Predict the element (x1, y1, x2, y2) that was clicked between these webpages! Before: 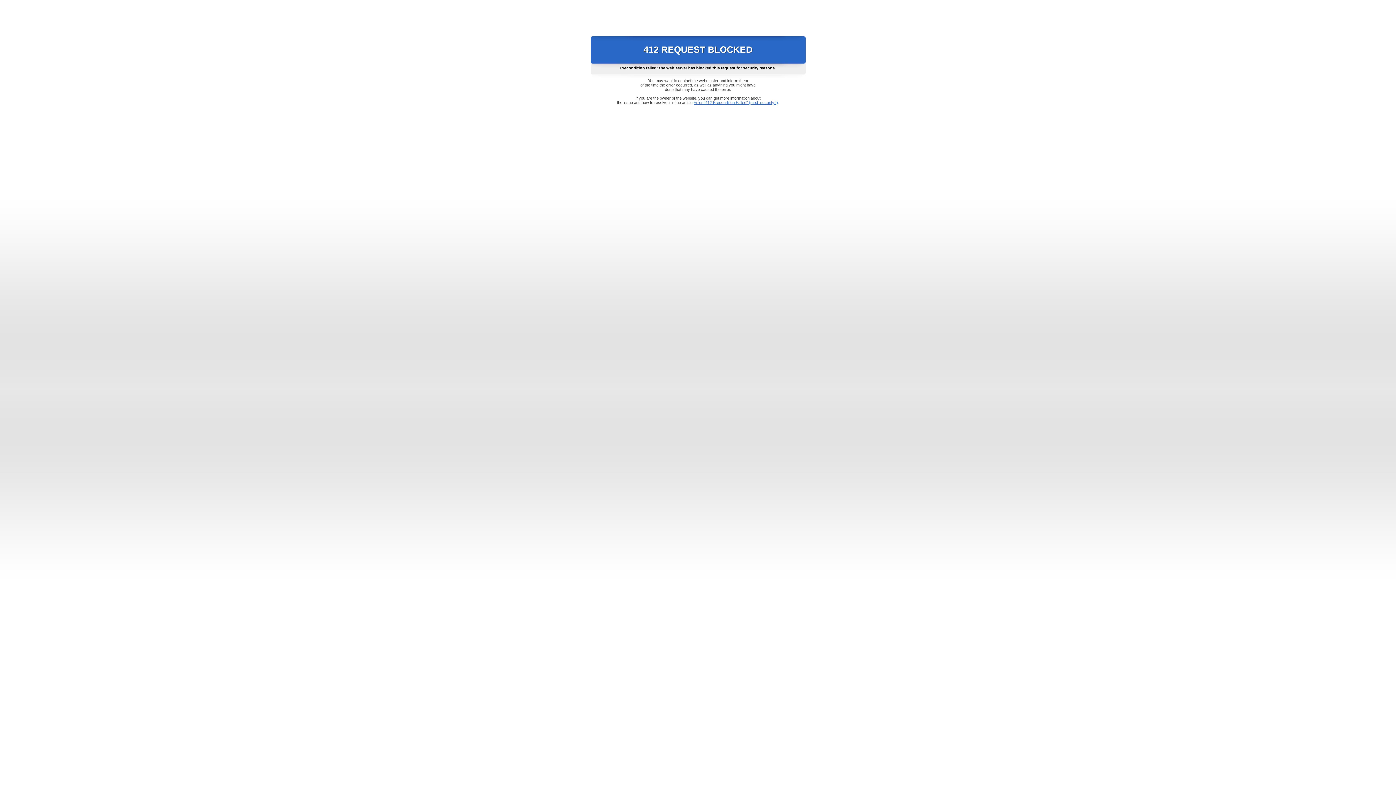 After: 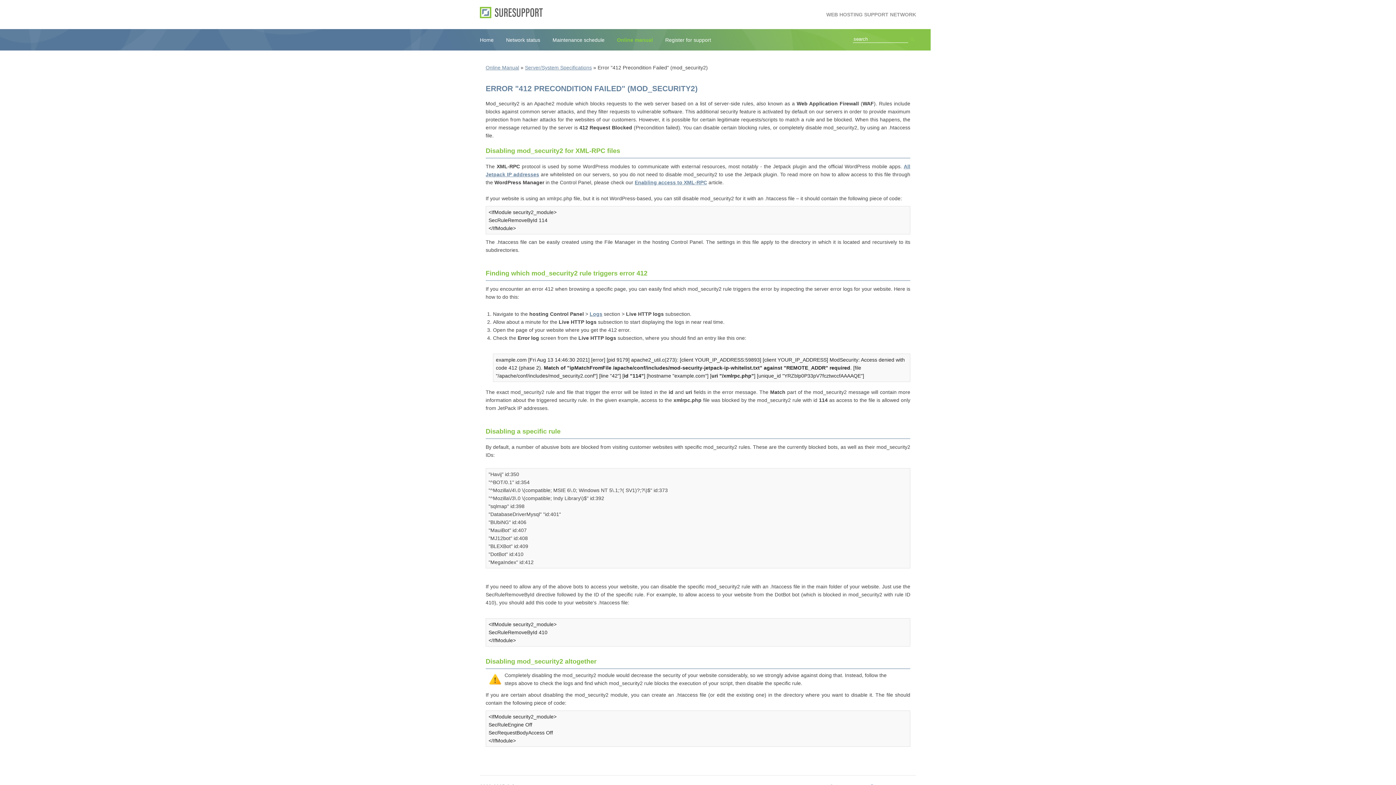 Action: label: Error "412 Precondition Failed" (mod_security2) bbox: (693, 100, 778, 104)